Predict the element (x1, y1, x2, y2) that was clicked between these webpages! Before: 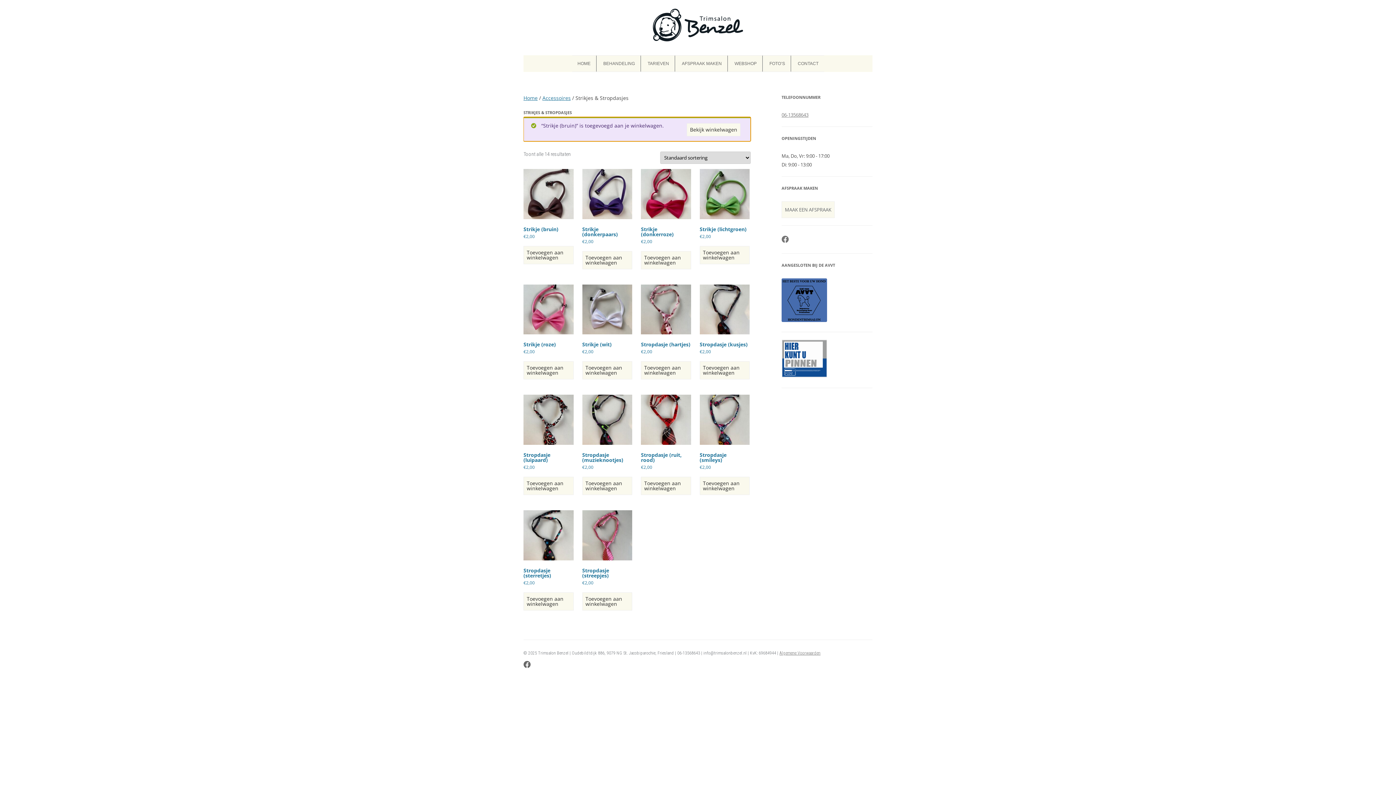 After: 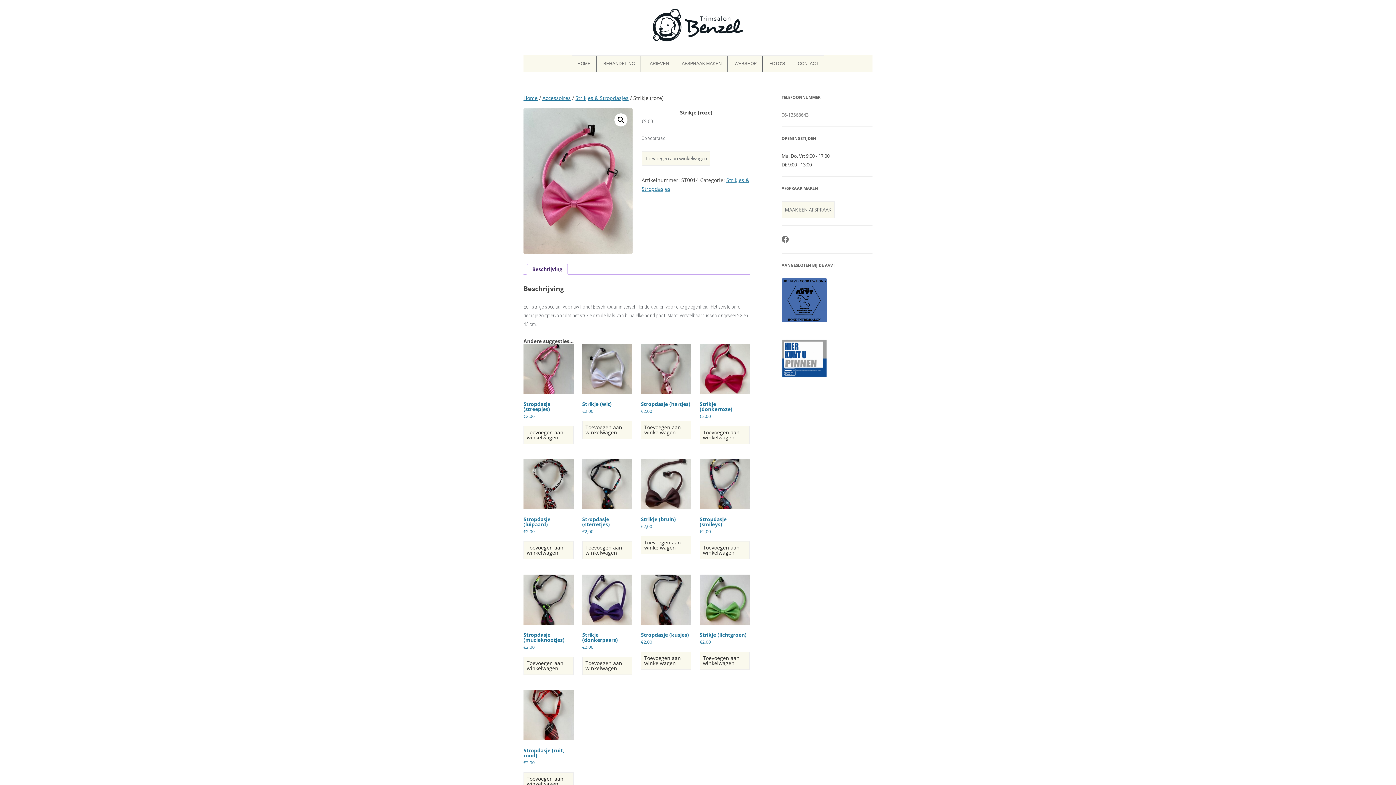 Action: bbox: (523, 284, 573, 354) label: Strikje (roze)
€2,00